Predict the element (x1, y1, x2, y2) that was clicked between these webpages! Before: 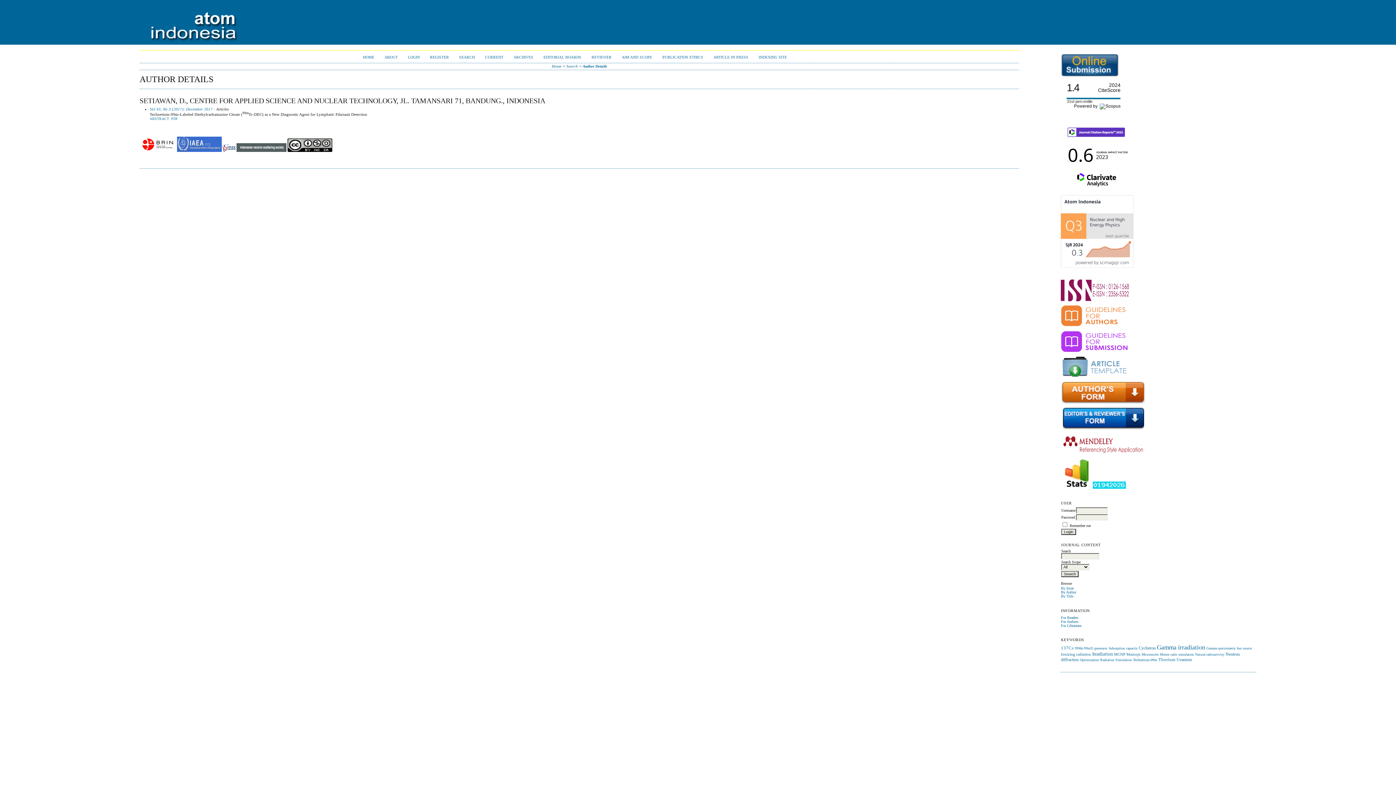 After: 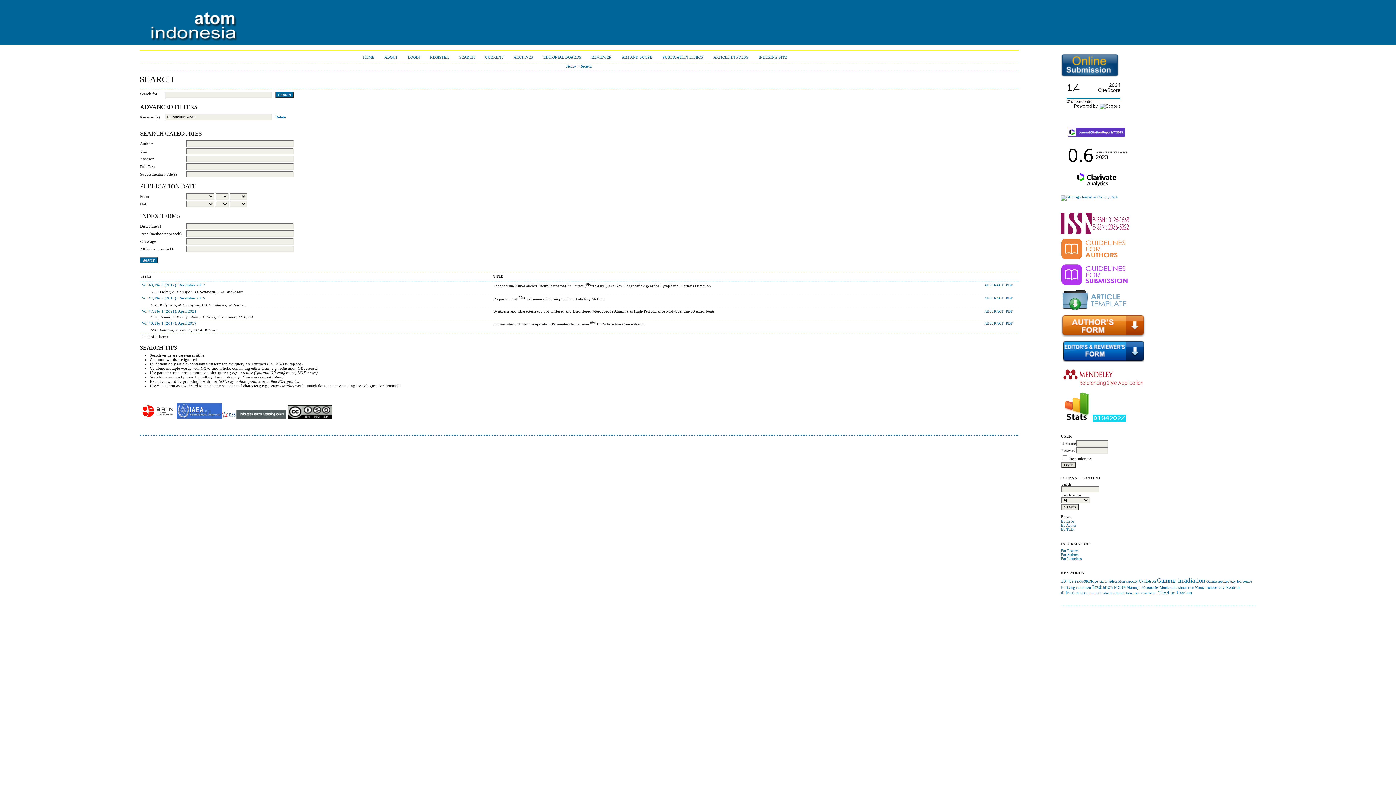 Action: bbox: (1133, 658, 1157, 662) label: Technetium-99m